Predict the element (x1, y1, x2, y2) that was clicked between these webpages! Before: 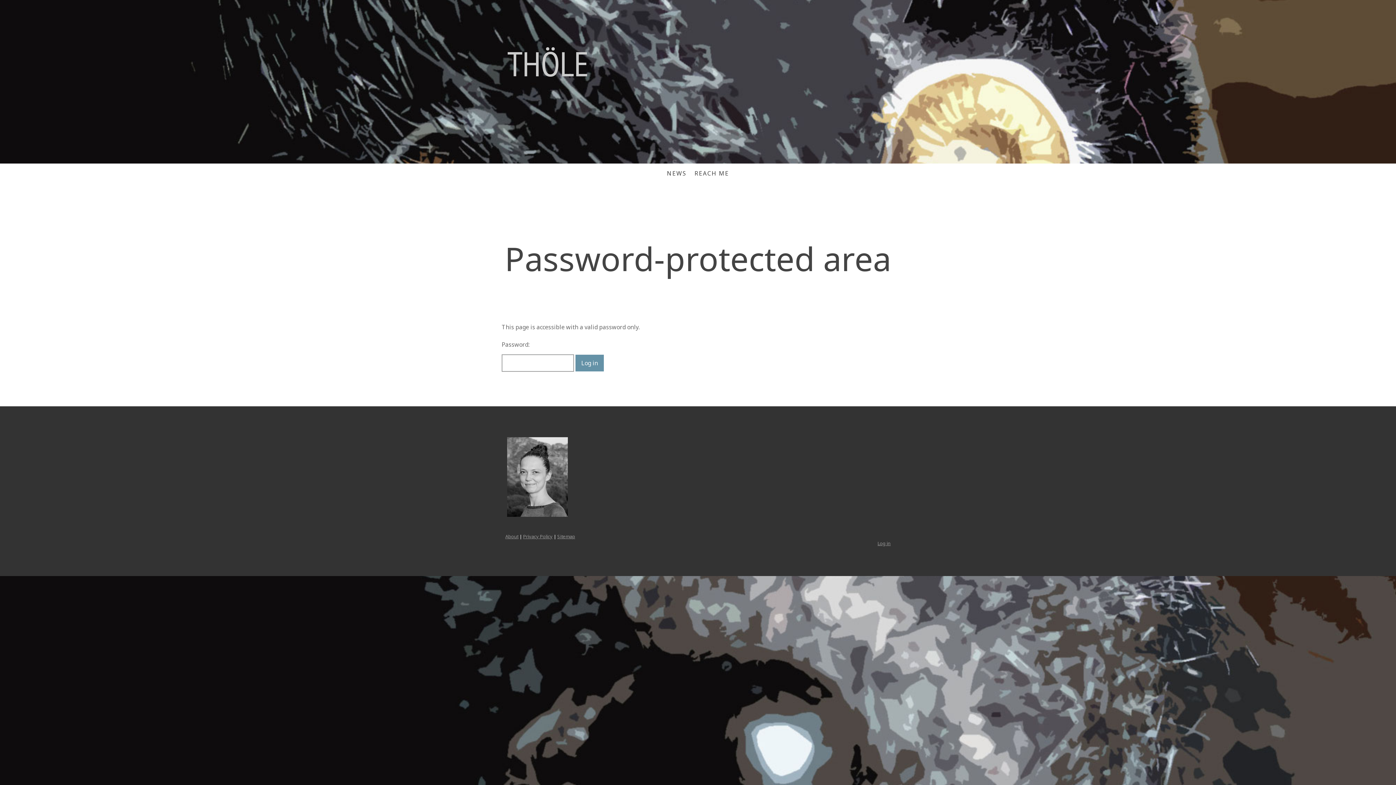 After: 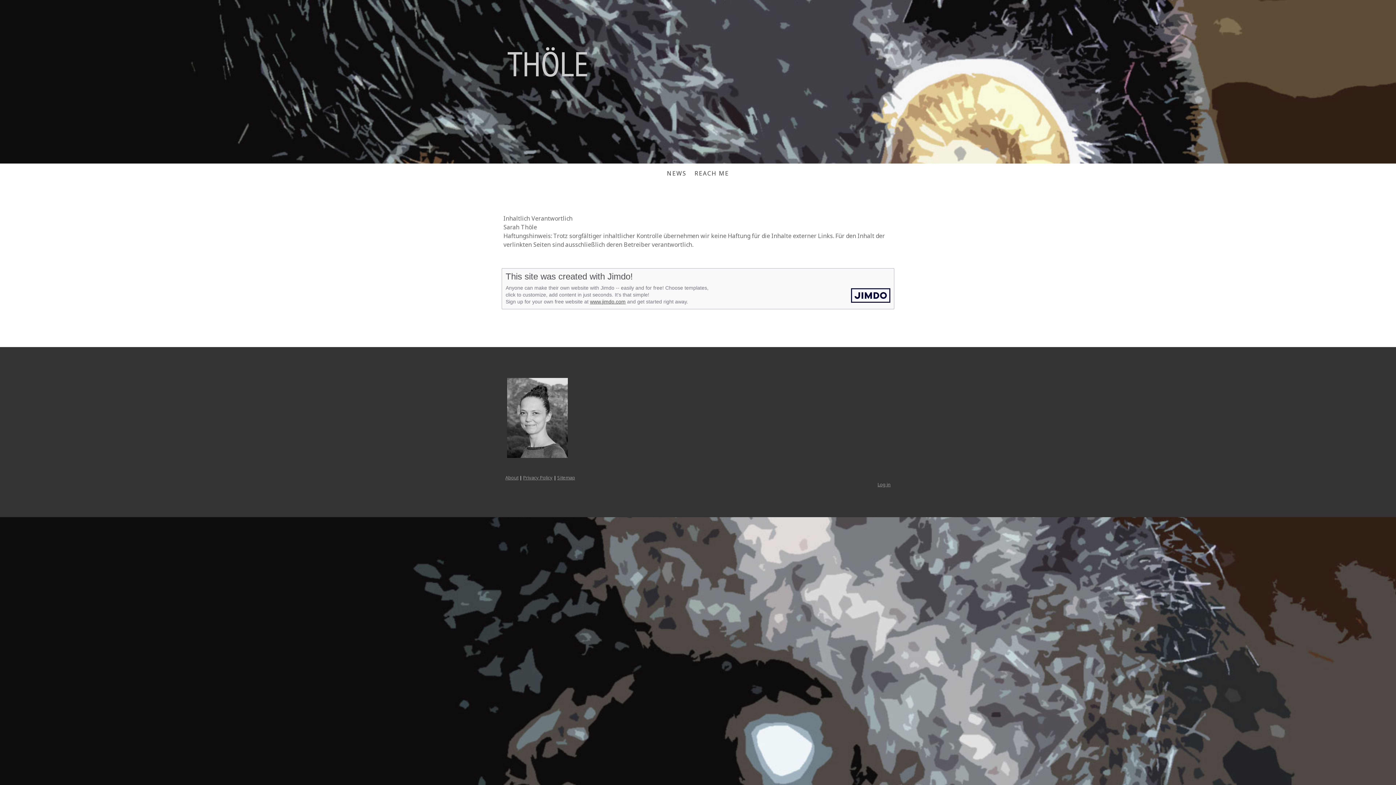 Action: bbox: (505, 533, 518, 540) label: About